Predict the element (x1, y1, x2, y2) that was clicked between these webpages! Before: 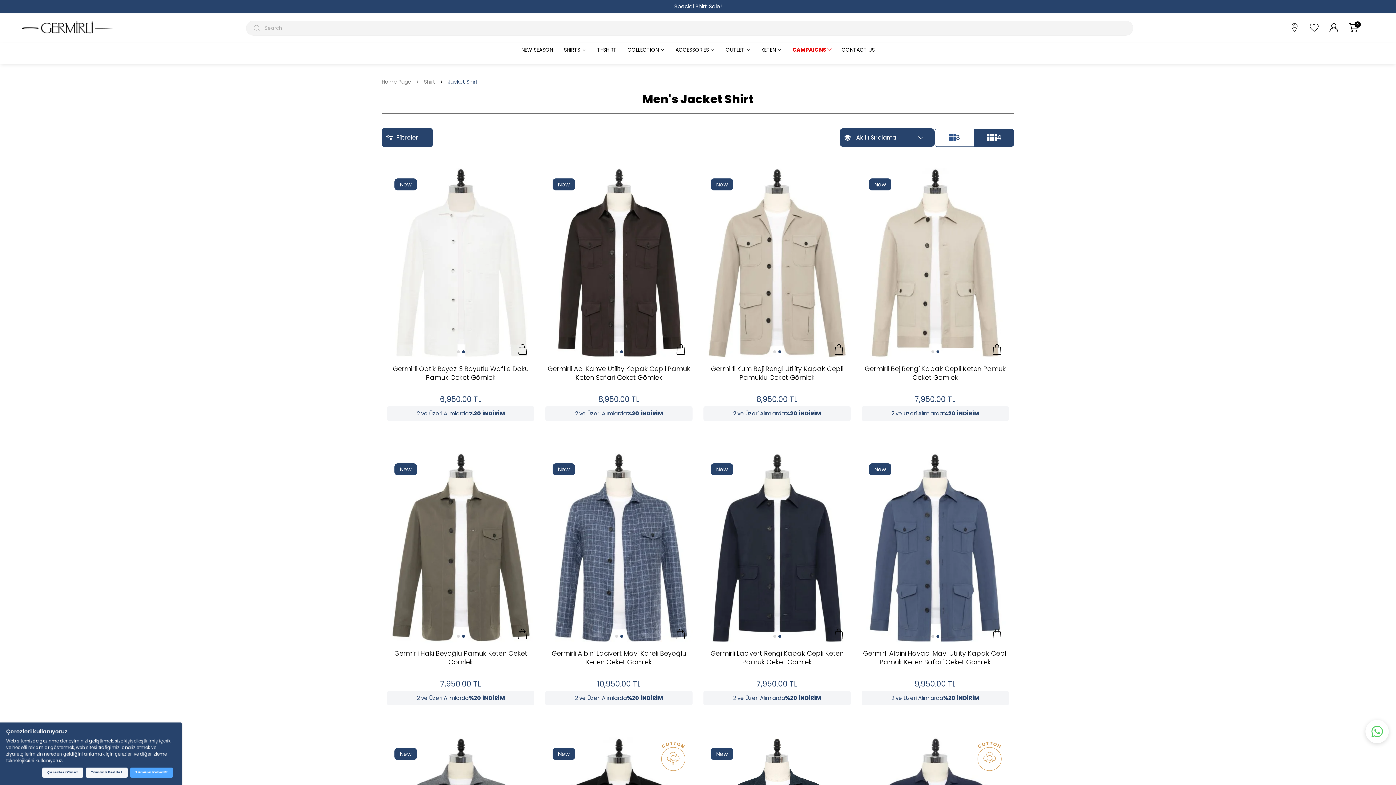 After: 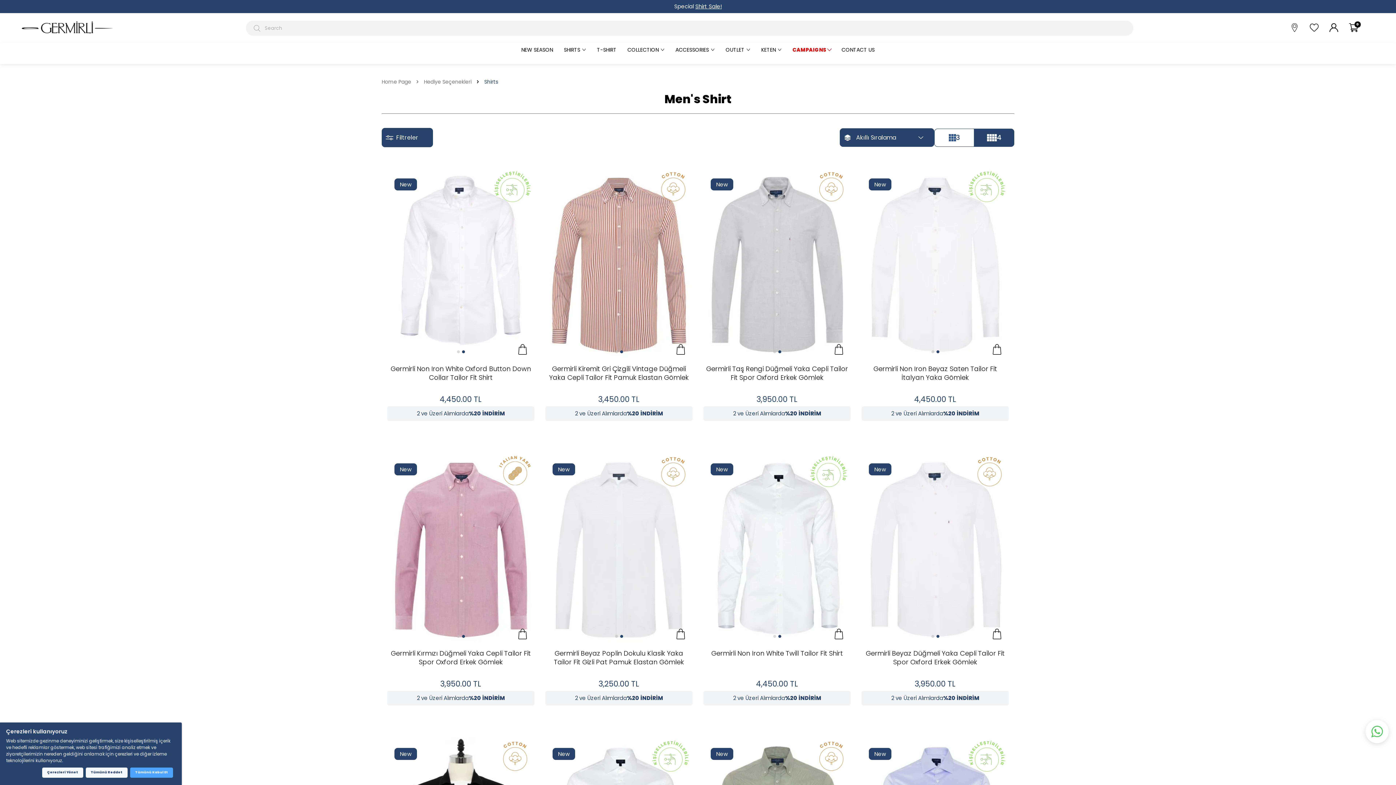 Action: label: SHIRTS bbox: (564, 42, 586, 56)